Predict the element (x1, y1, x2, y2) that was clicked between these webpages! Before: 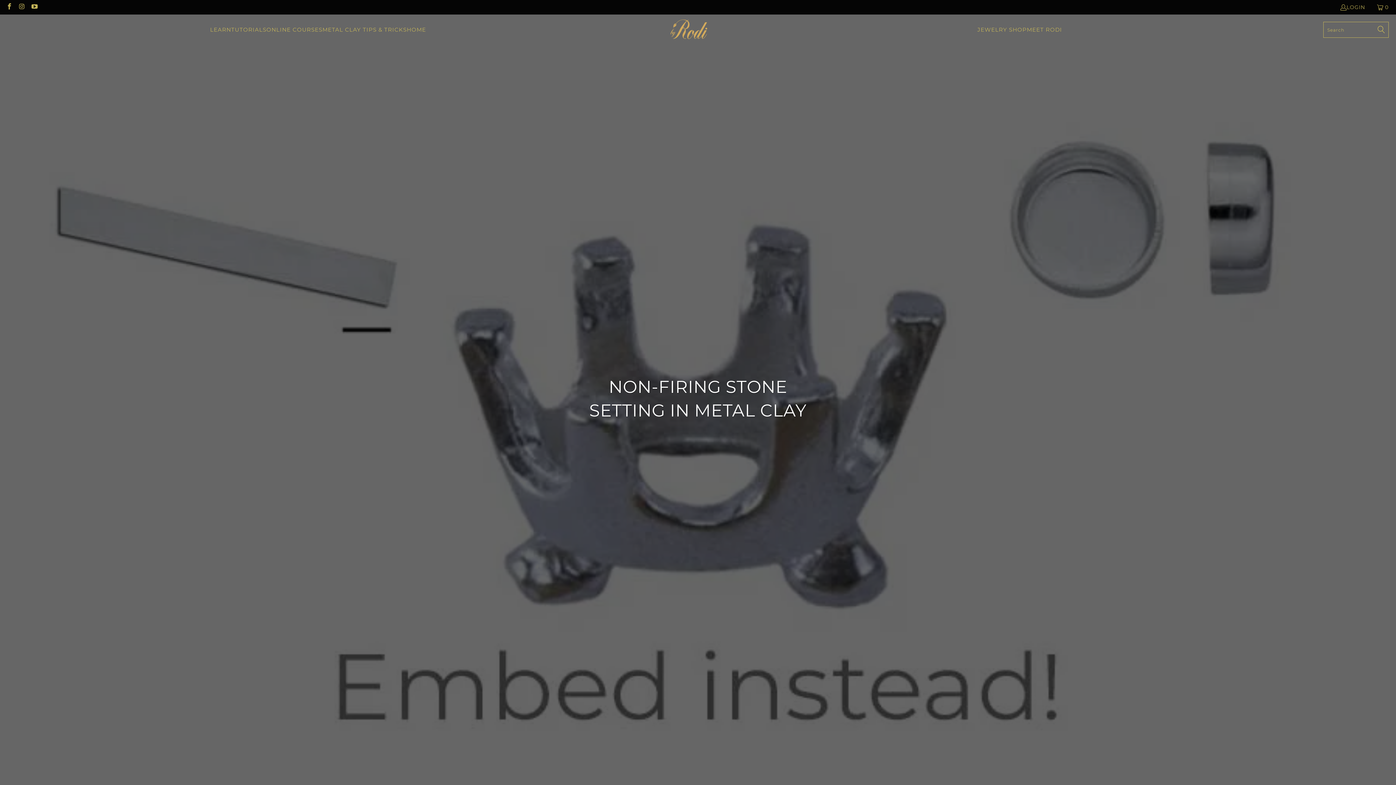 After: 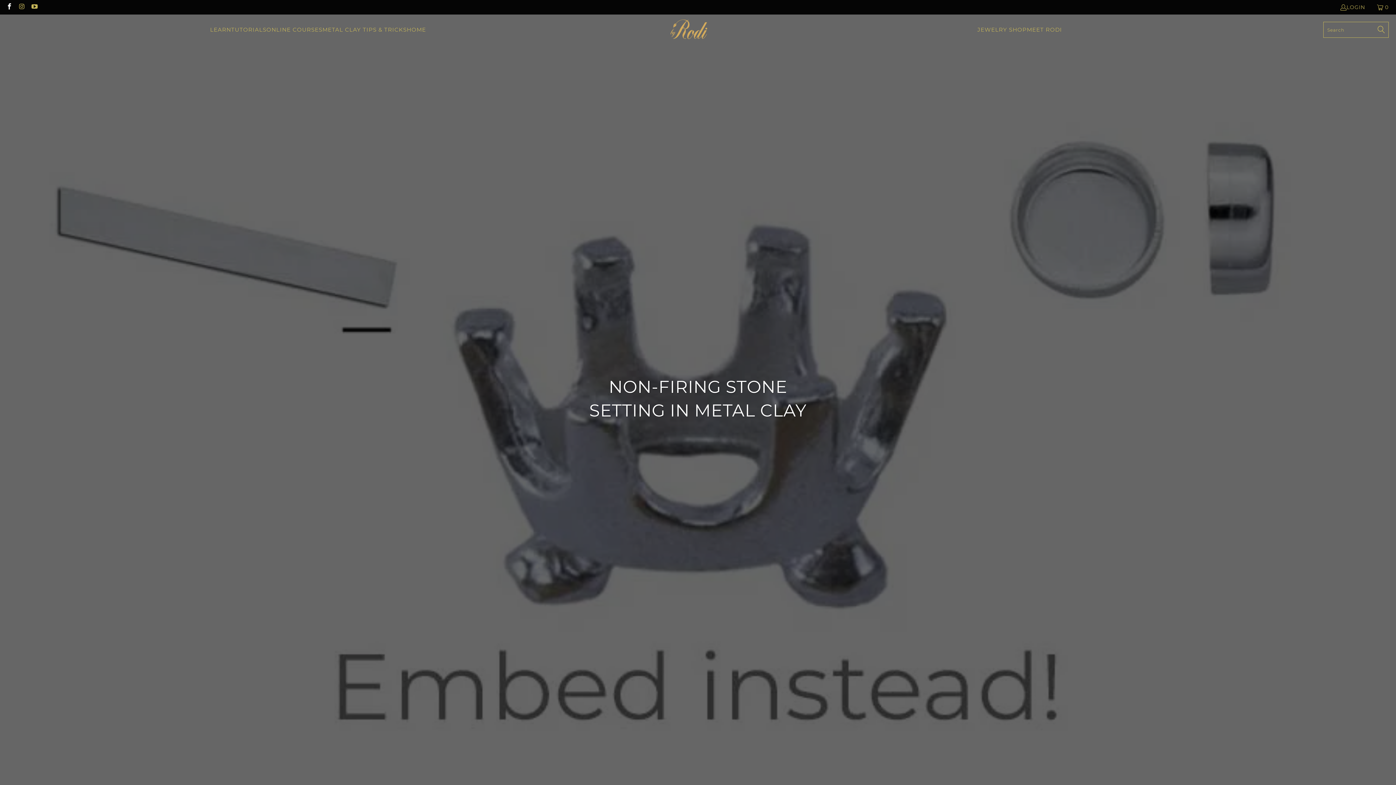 Action: bbox: (5, 4, 12, 10)